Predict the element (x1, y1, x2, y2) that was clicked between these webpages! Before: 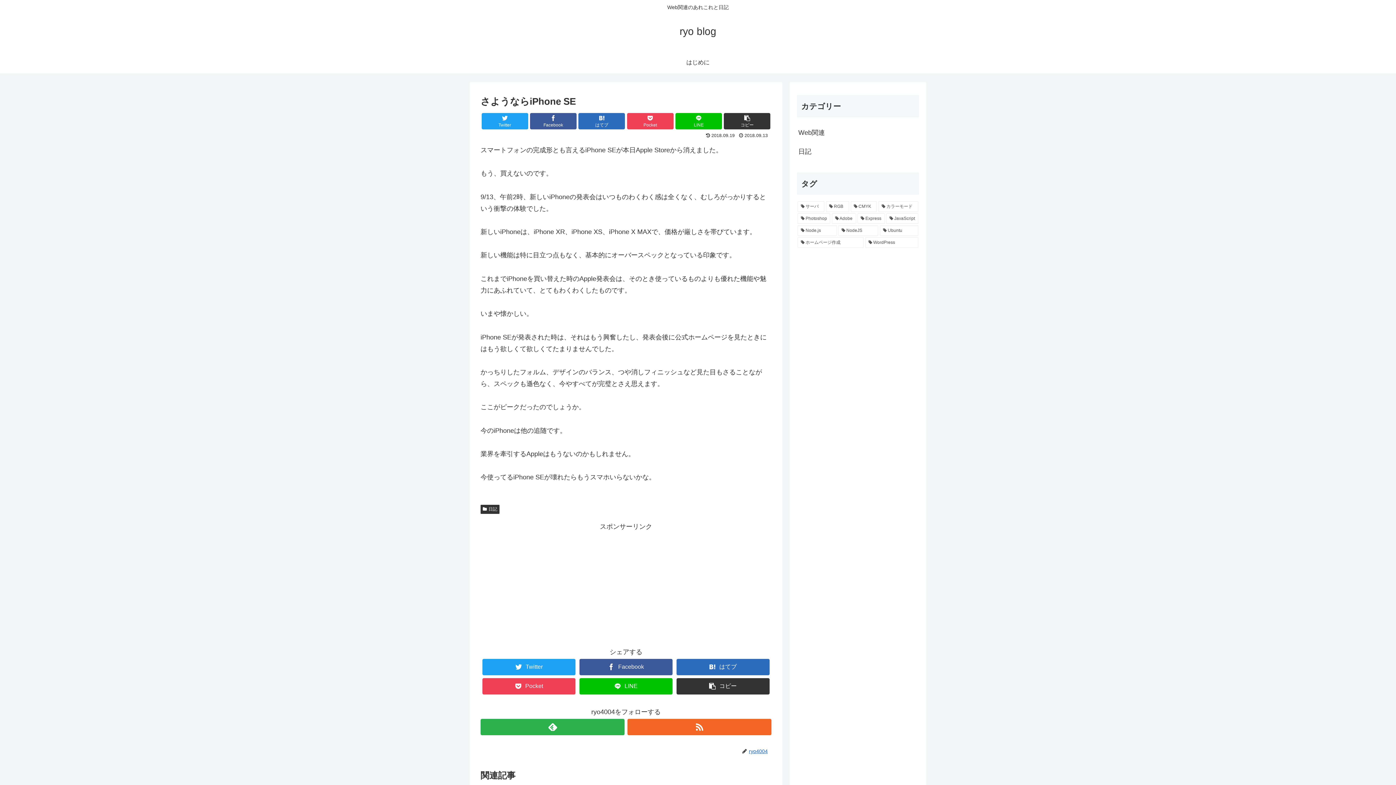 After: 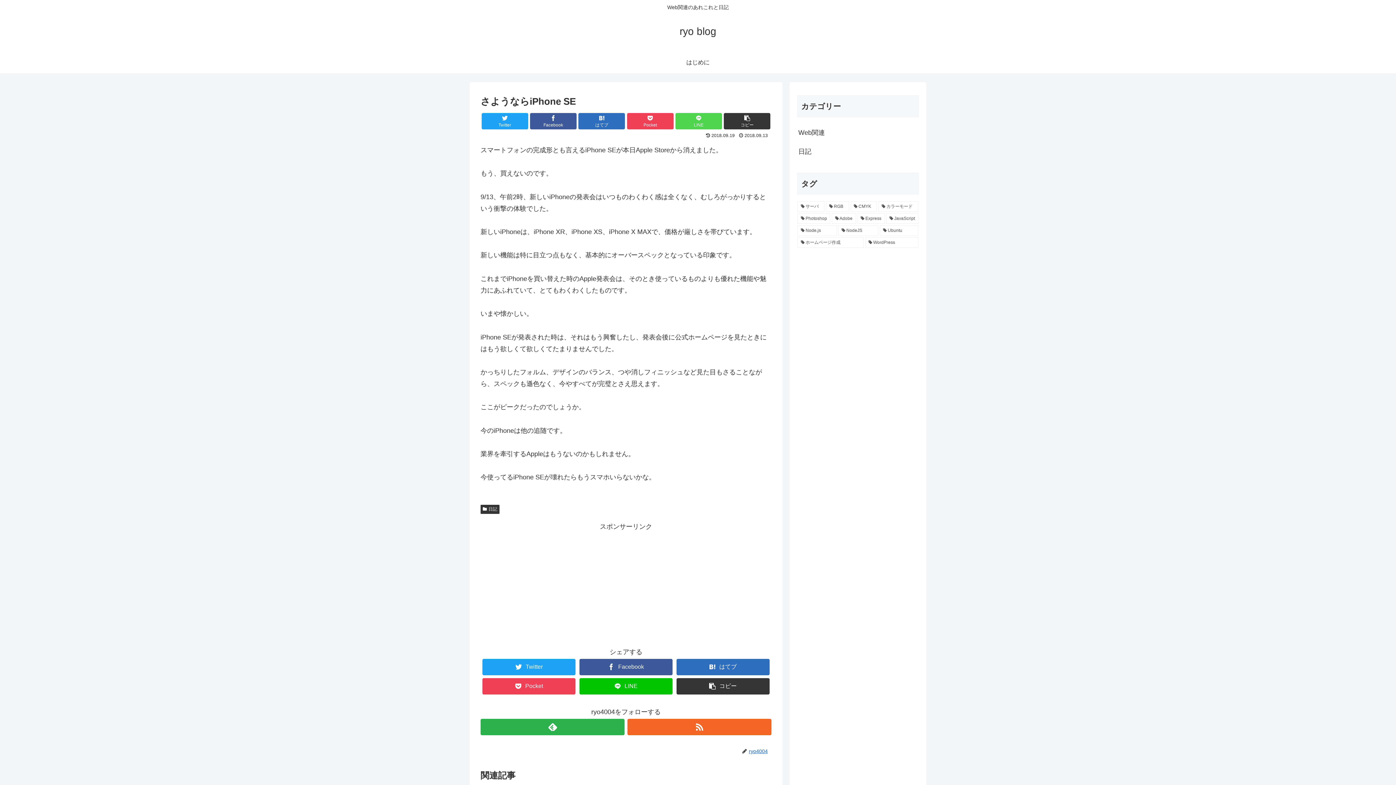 Action: bbox: (675, 113, 722, 129) label: LINE